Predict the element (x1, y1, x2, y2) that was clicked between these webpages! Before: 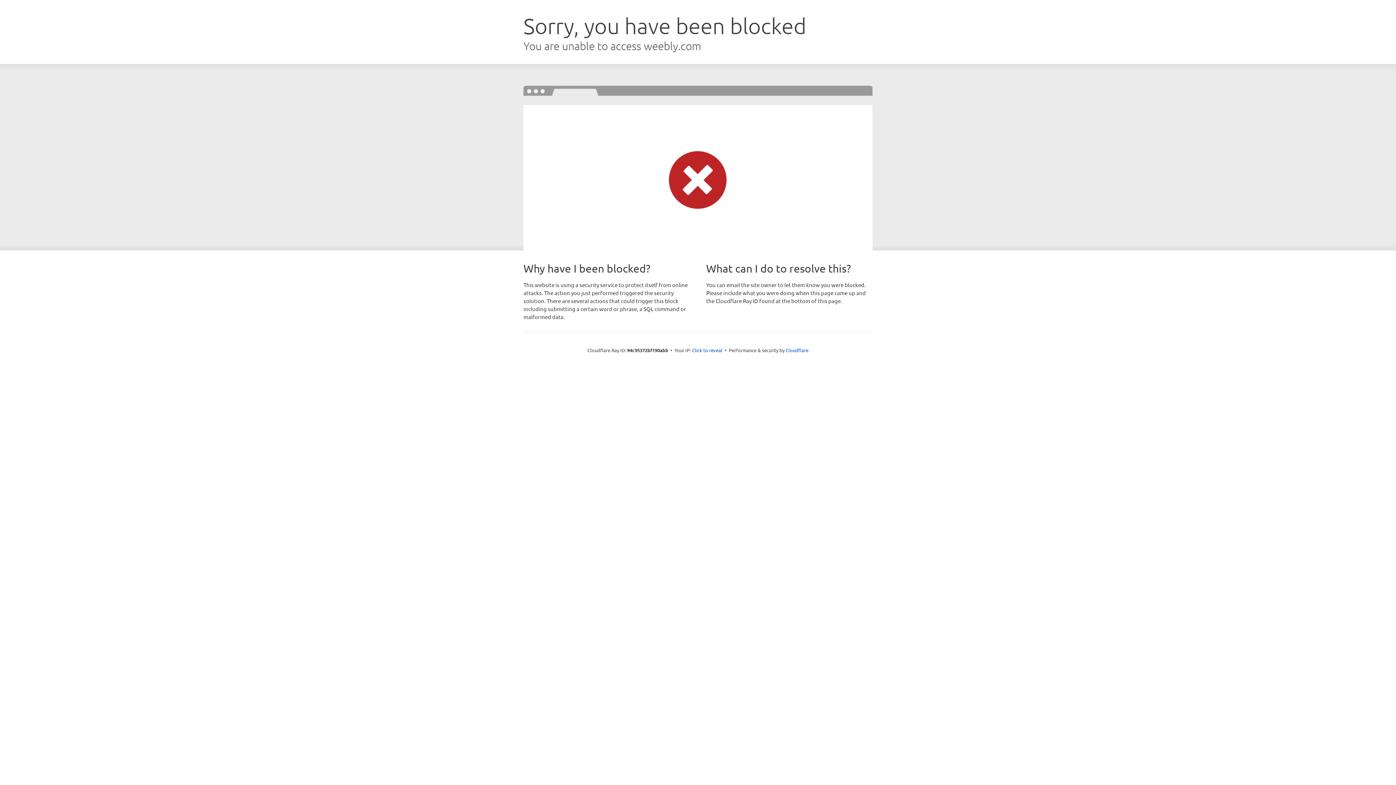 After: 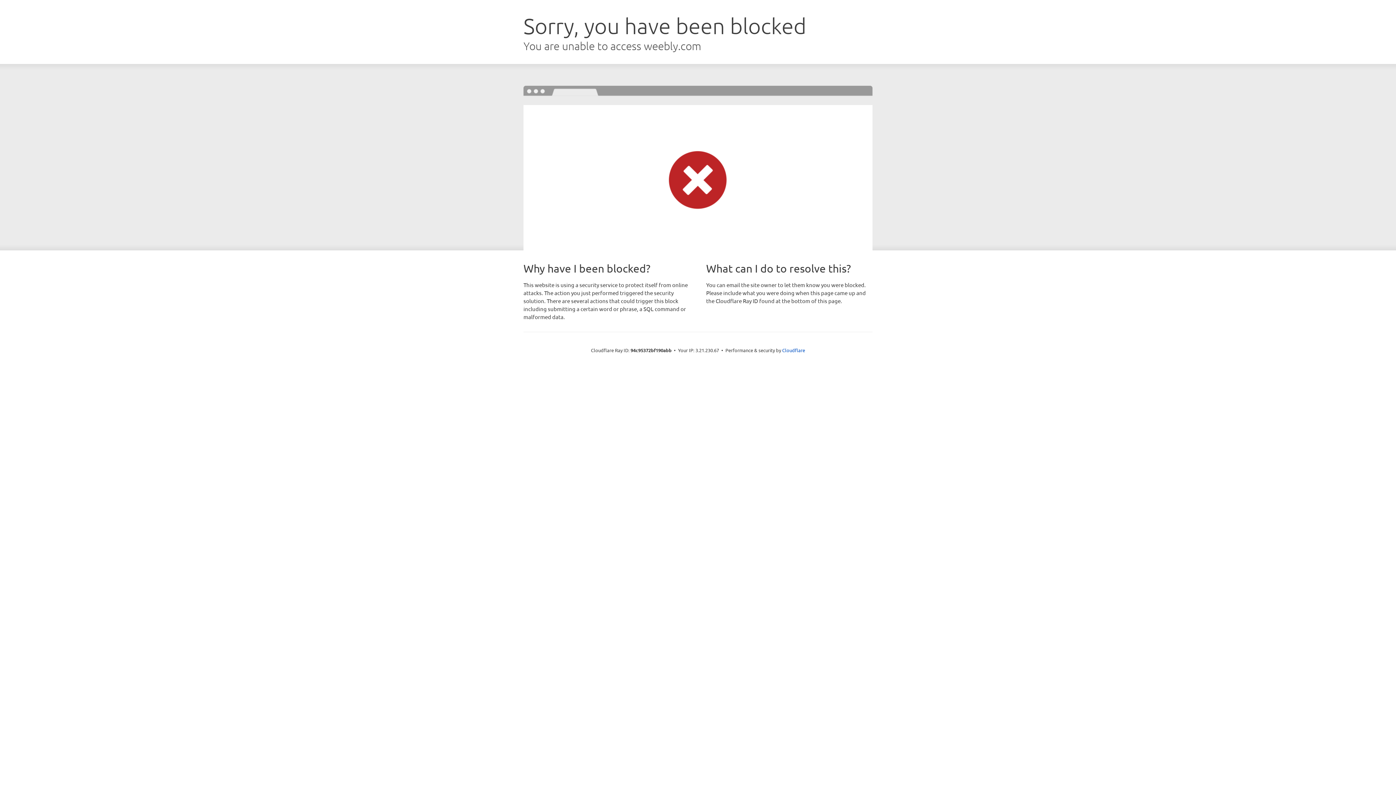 Action: label: Click to reveal bbox: (692, 346, 722, 353)